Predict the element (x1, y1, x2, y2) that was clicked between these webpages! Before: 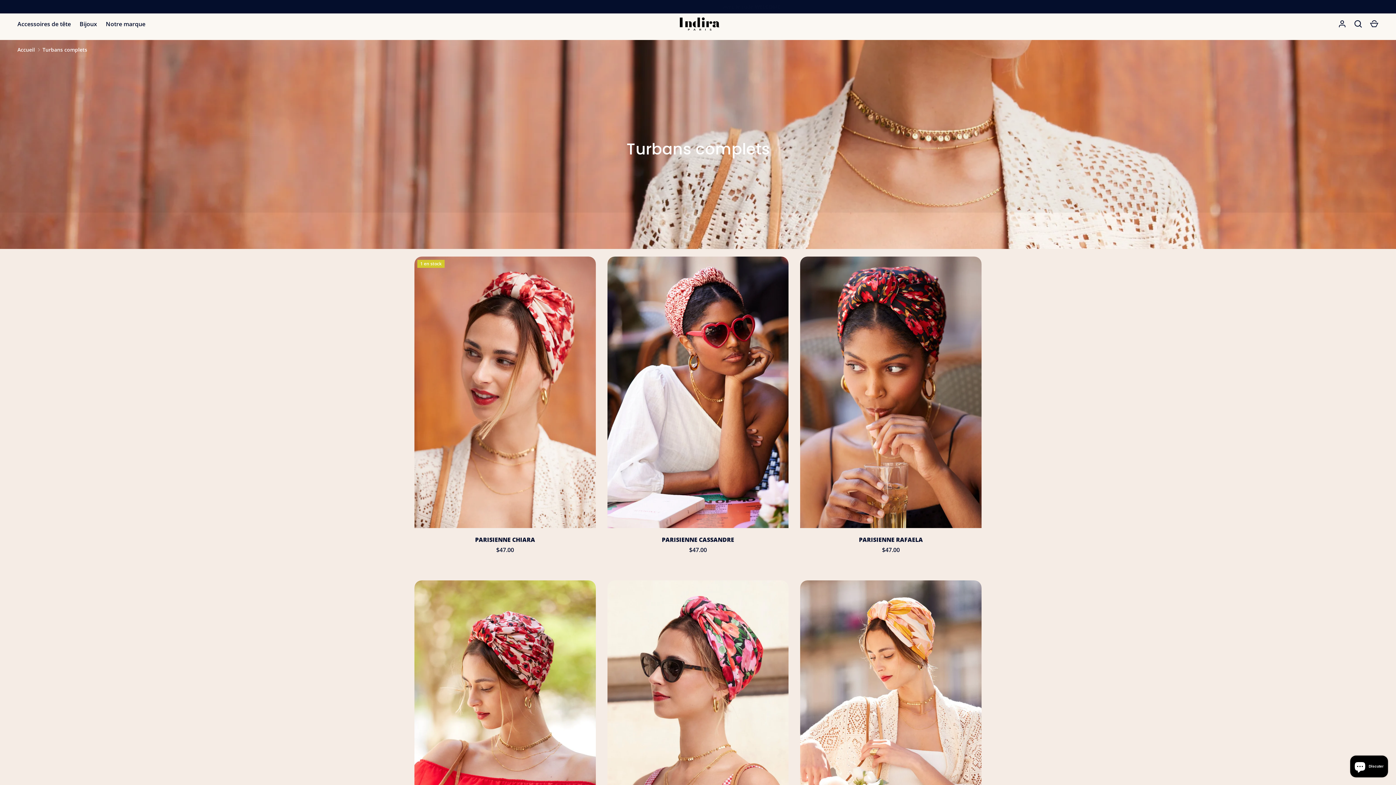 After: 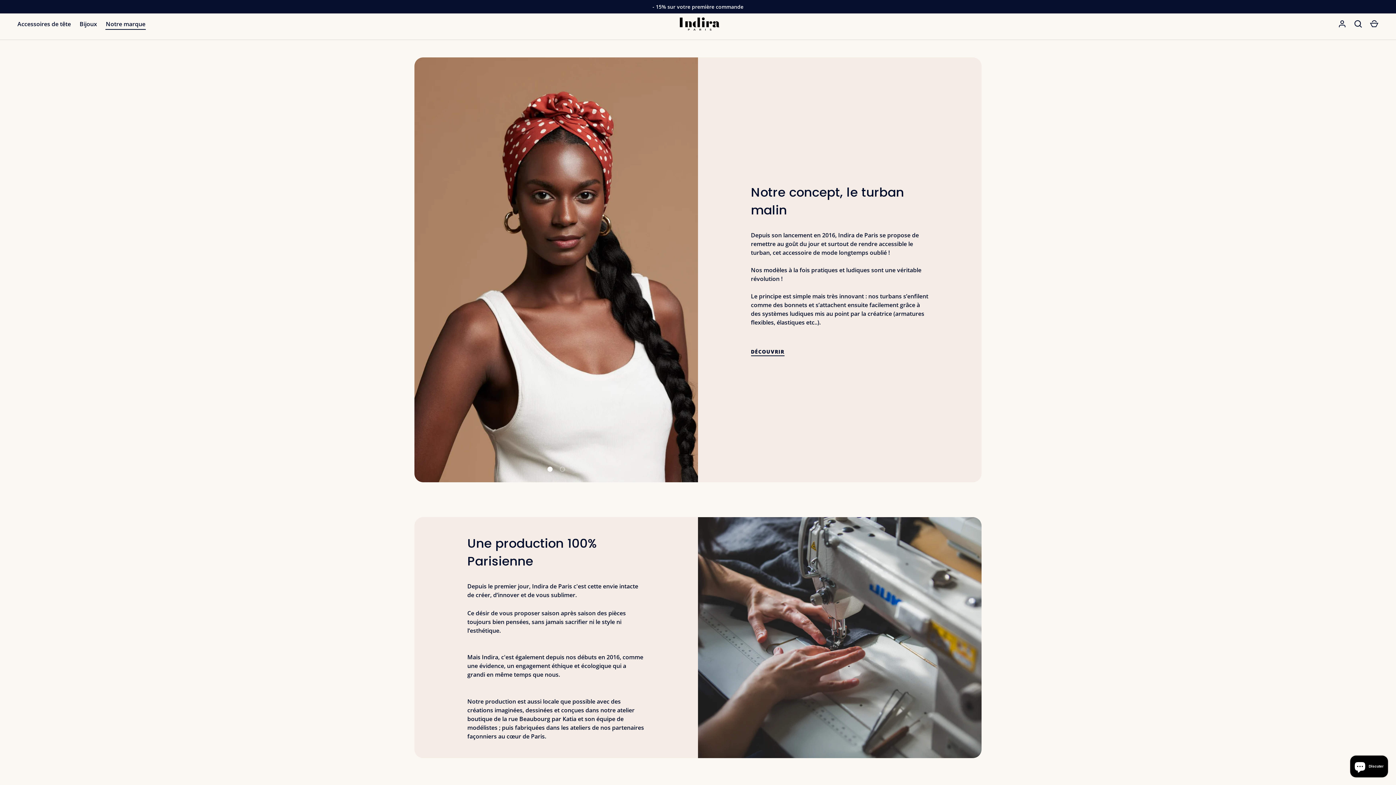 Action: label: Notre marque bbox: (101, 19, 149, 28)